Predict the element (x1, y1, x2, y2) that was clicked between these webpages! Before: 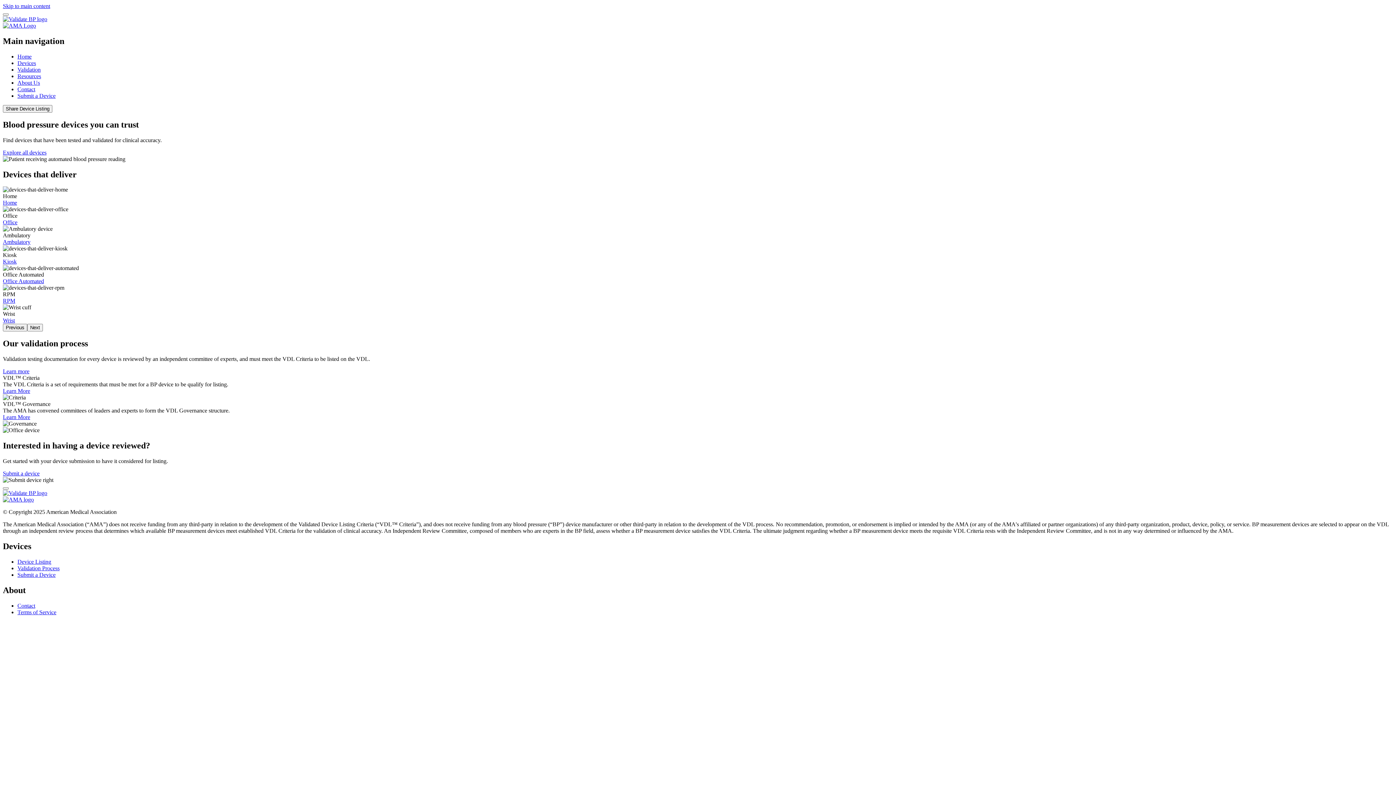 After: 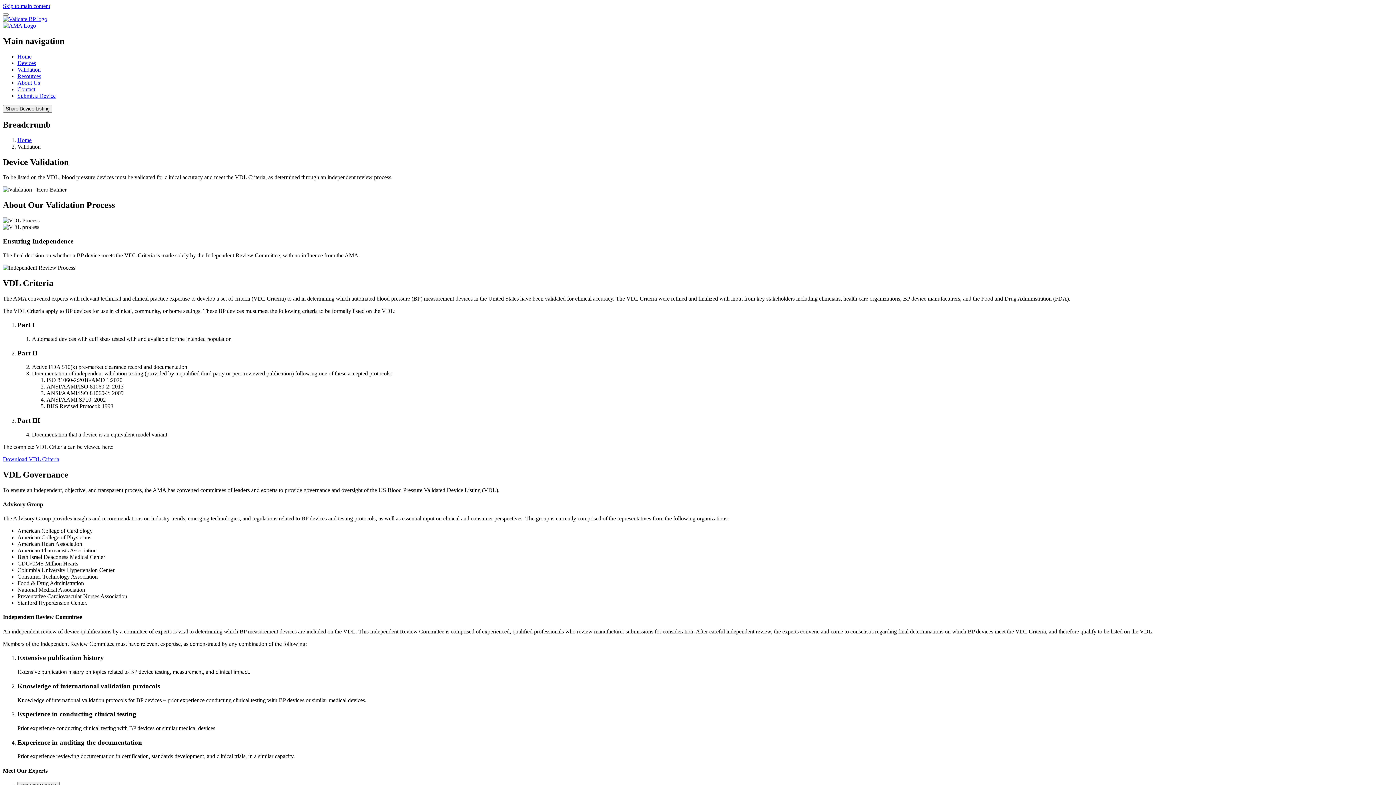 Action: label: Learn more bbox: (2, 368, 29, 374)